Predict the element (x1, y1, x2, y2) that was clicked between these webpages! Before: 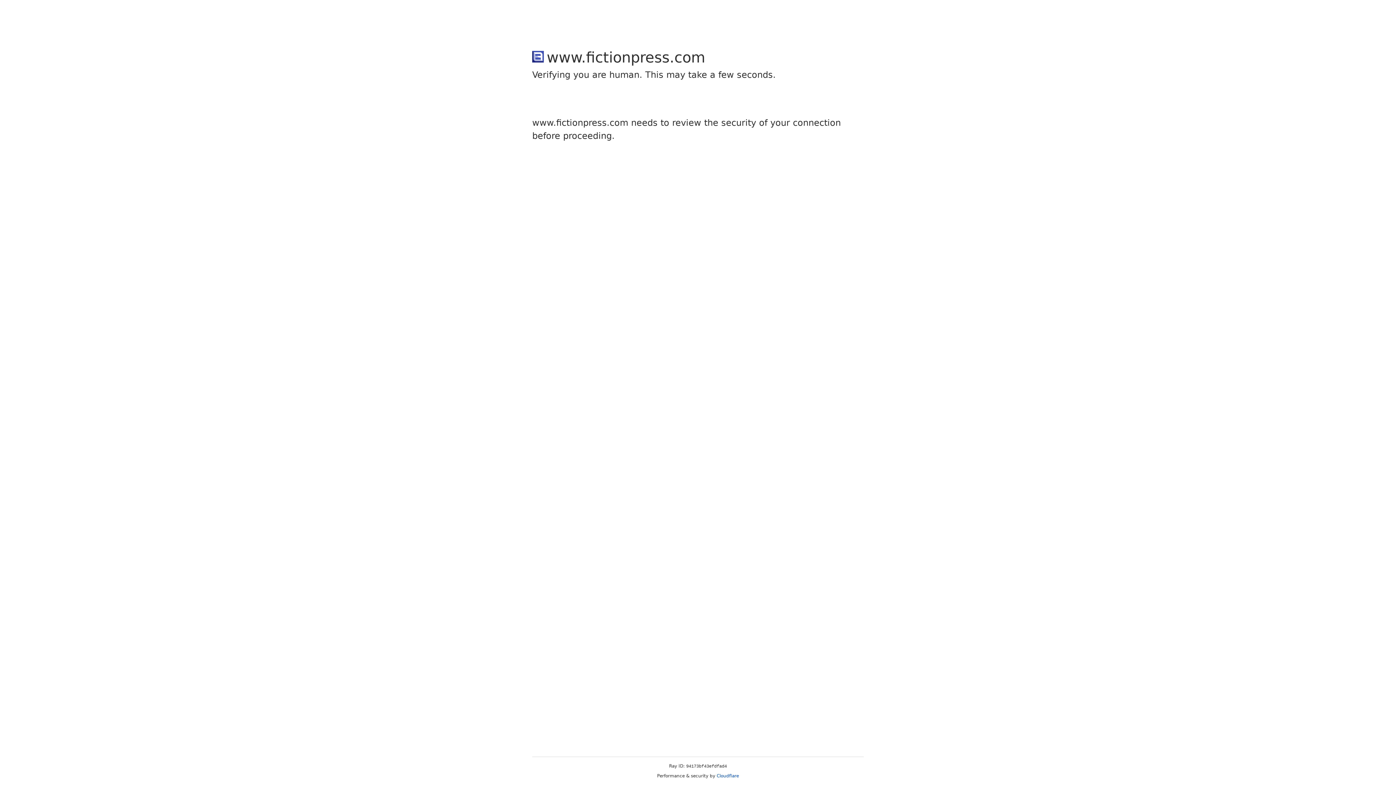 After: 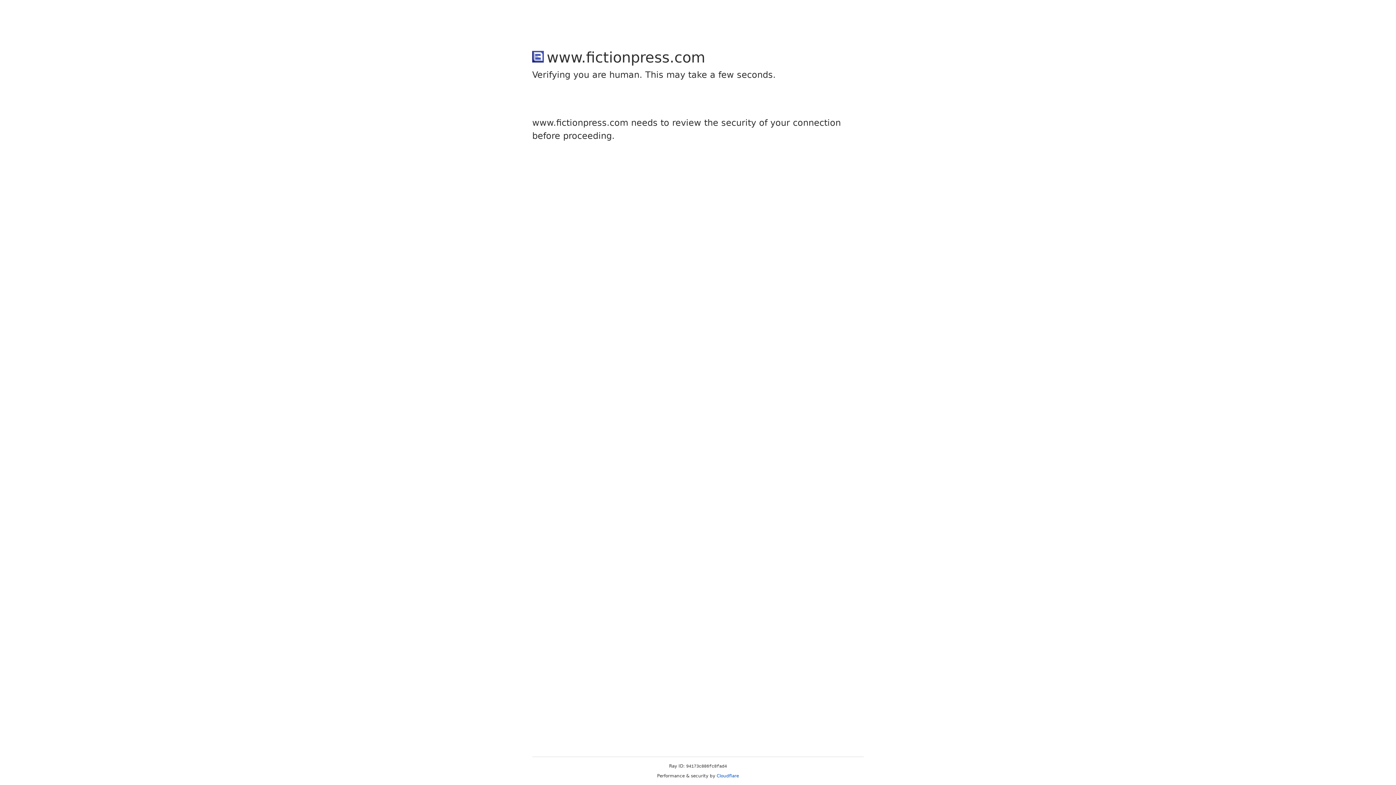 Action: label: Cloudflare bbox: (716, 773, 739, 778)